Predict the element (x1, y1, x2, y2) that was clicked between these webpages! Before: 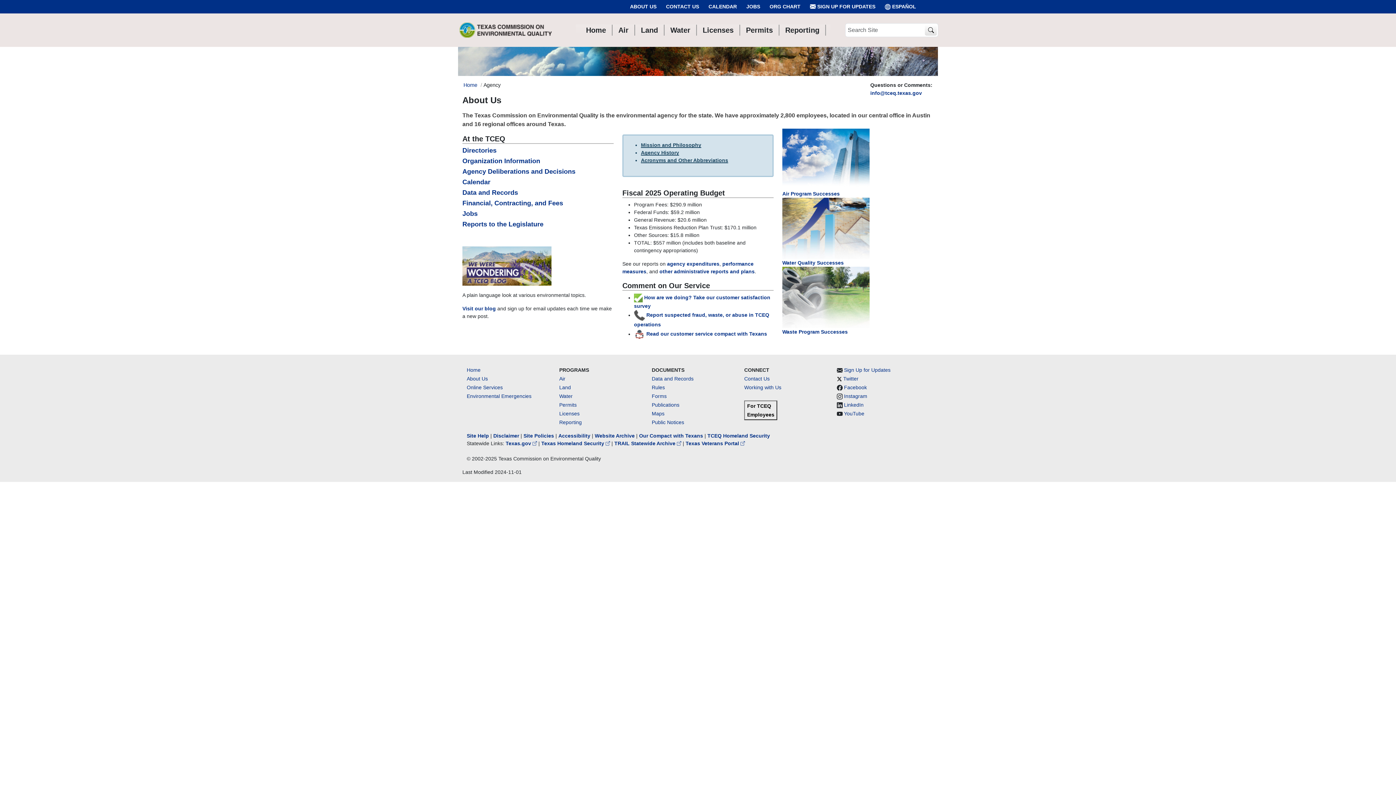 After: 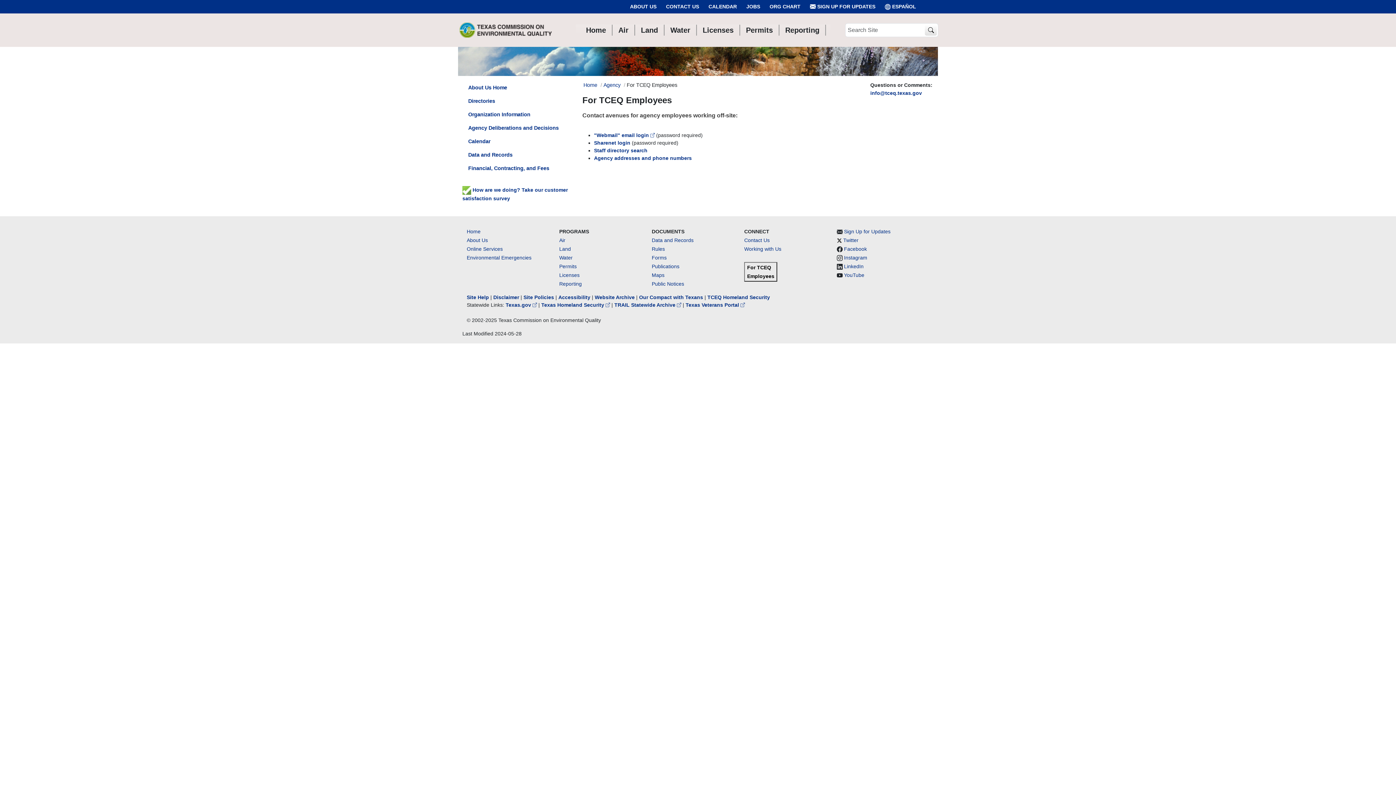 Action: label: For TCEQ
Employees bbox: (744, 400, 777, 420)